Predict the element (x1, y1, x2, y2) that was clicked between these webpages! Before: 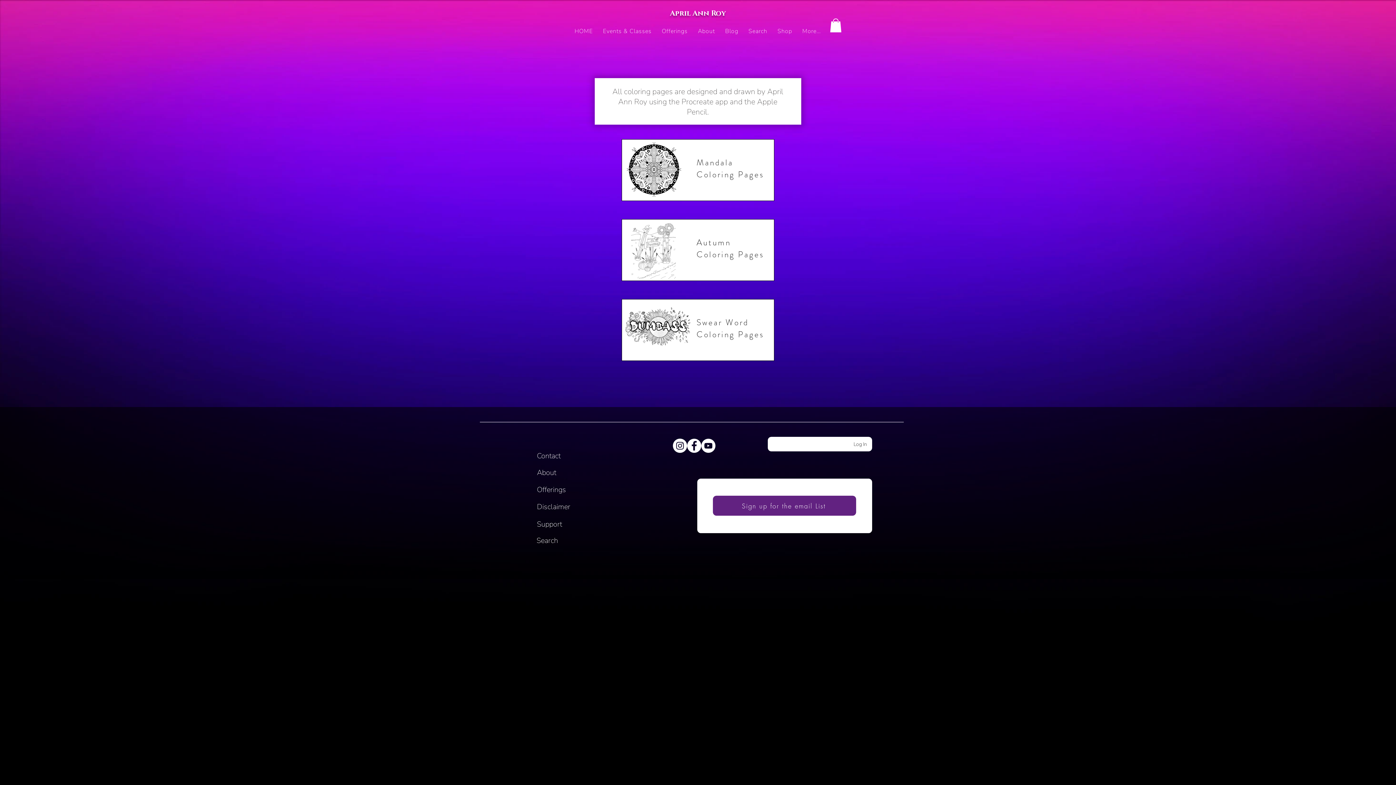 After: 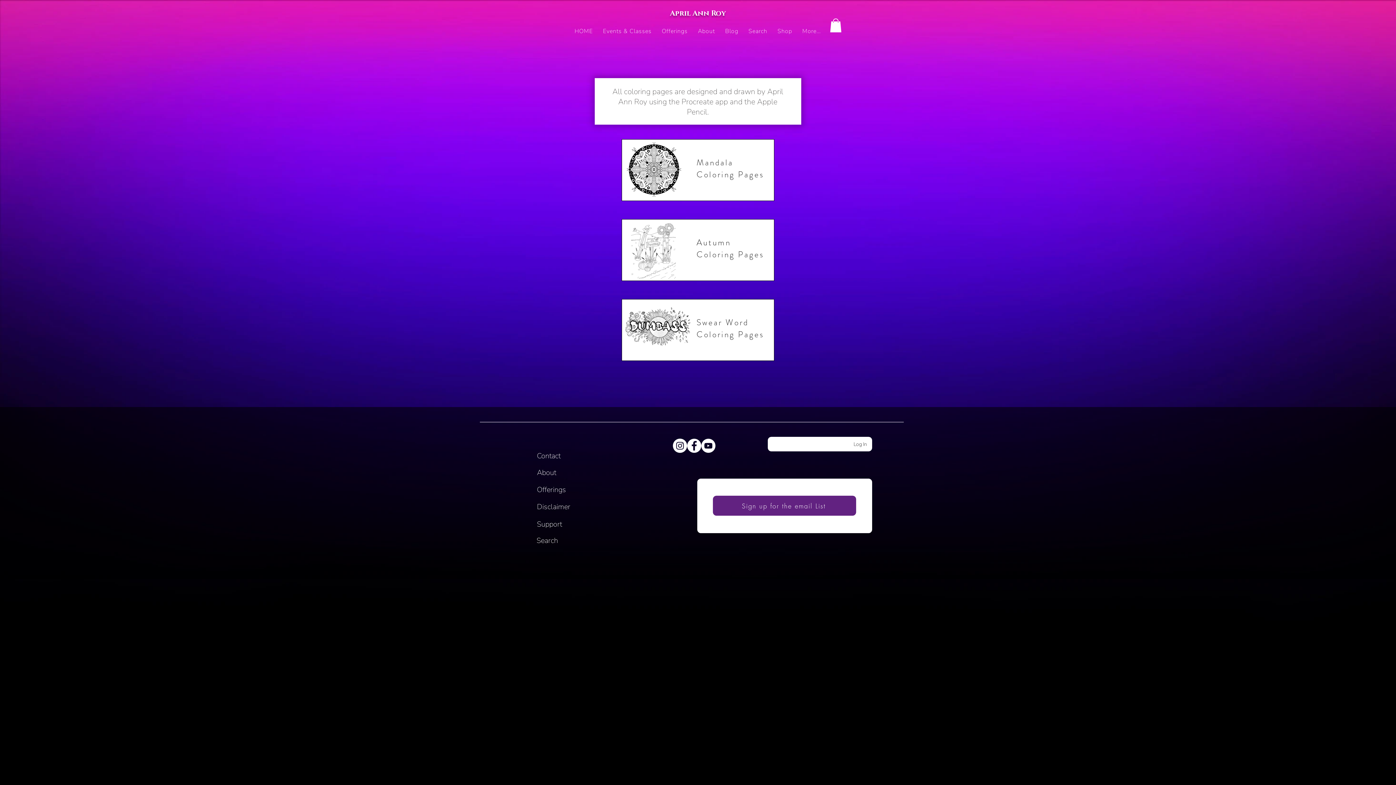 Action: label: Search bbox: (536, 537, 558, 545)